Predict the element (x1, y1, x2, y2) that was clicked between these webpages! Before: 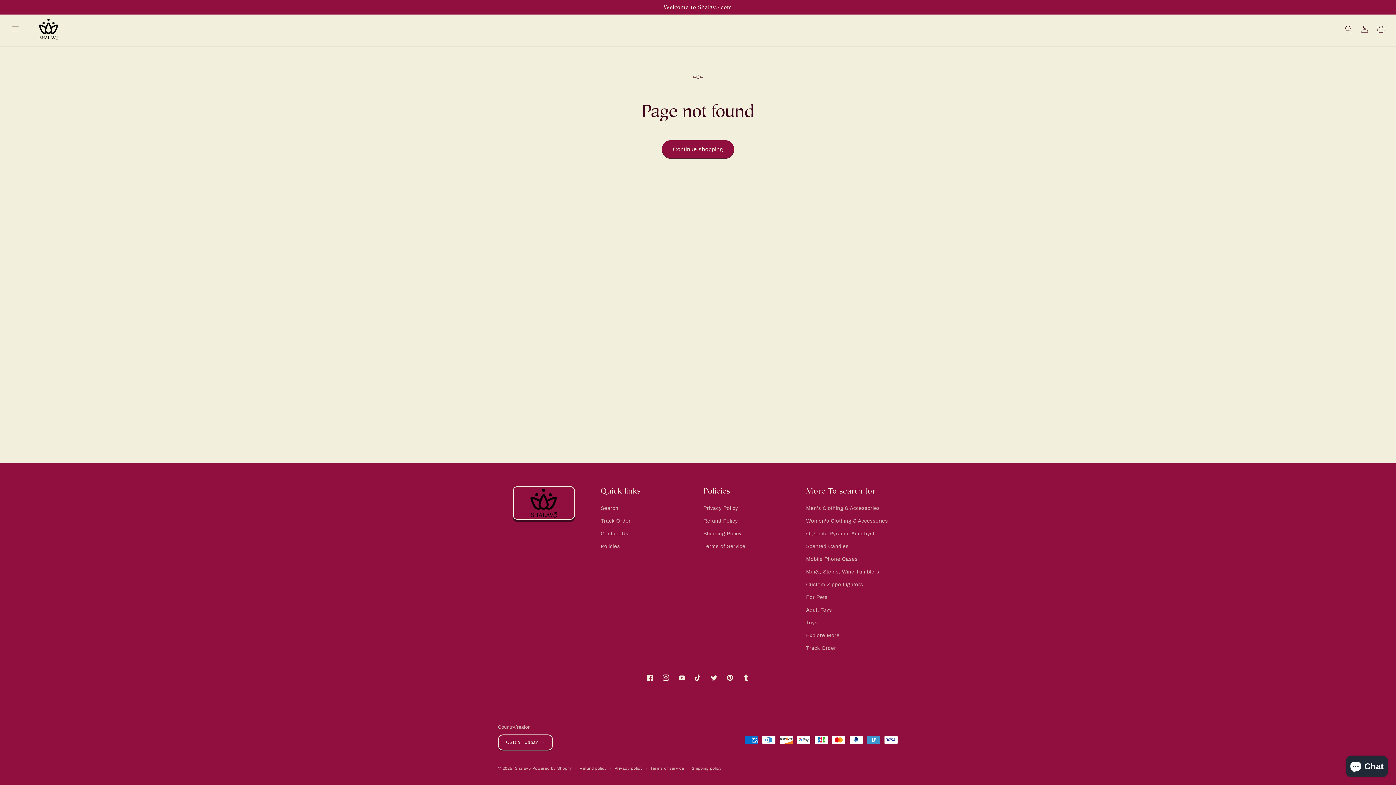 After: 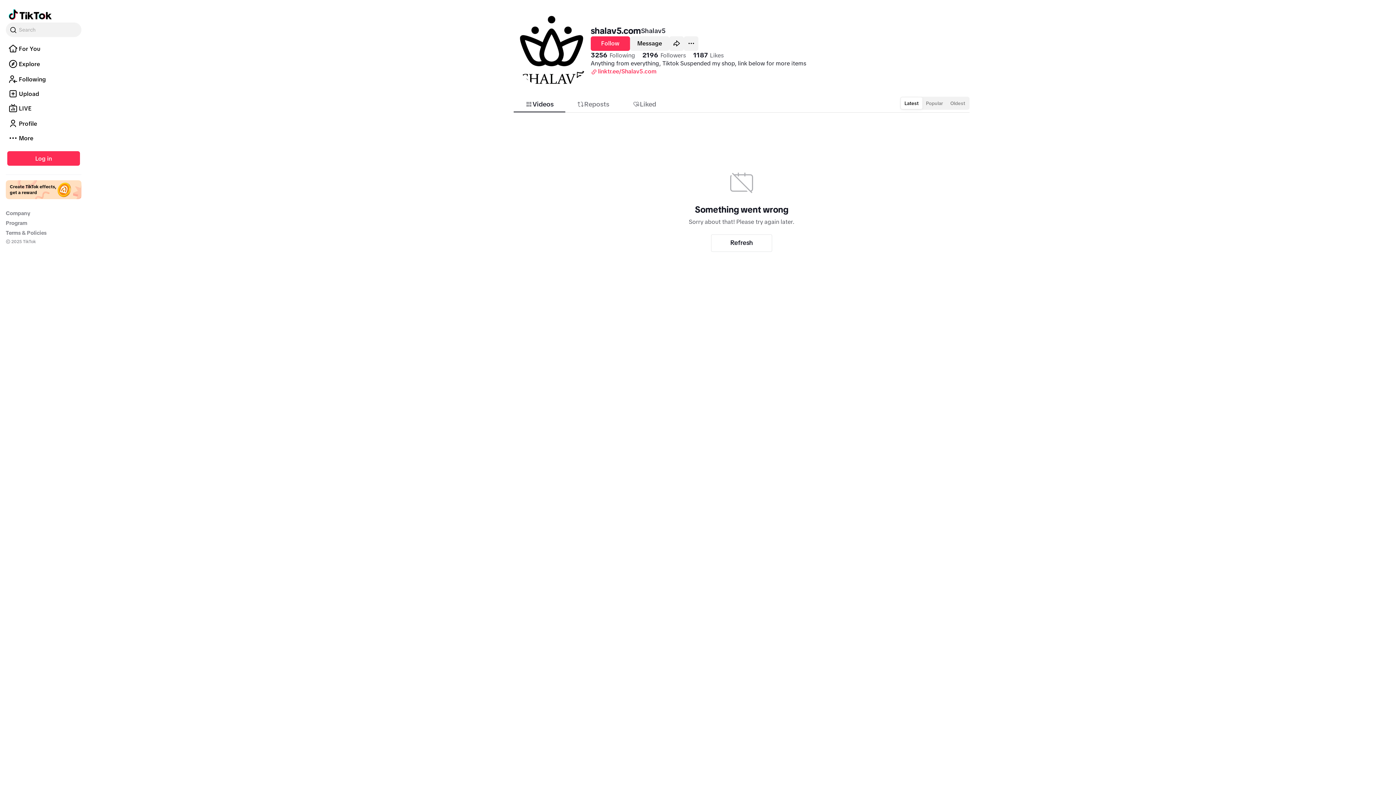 Action: bbox: (690, 670, 706, 686) label: TikTok